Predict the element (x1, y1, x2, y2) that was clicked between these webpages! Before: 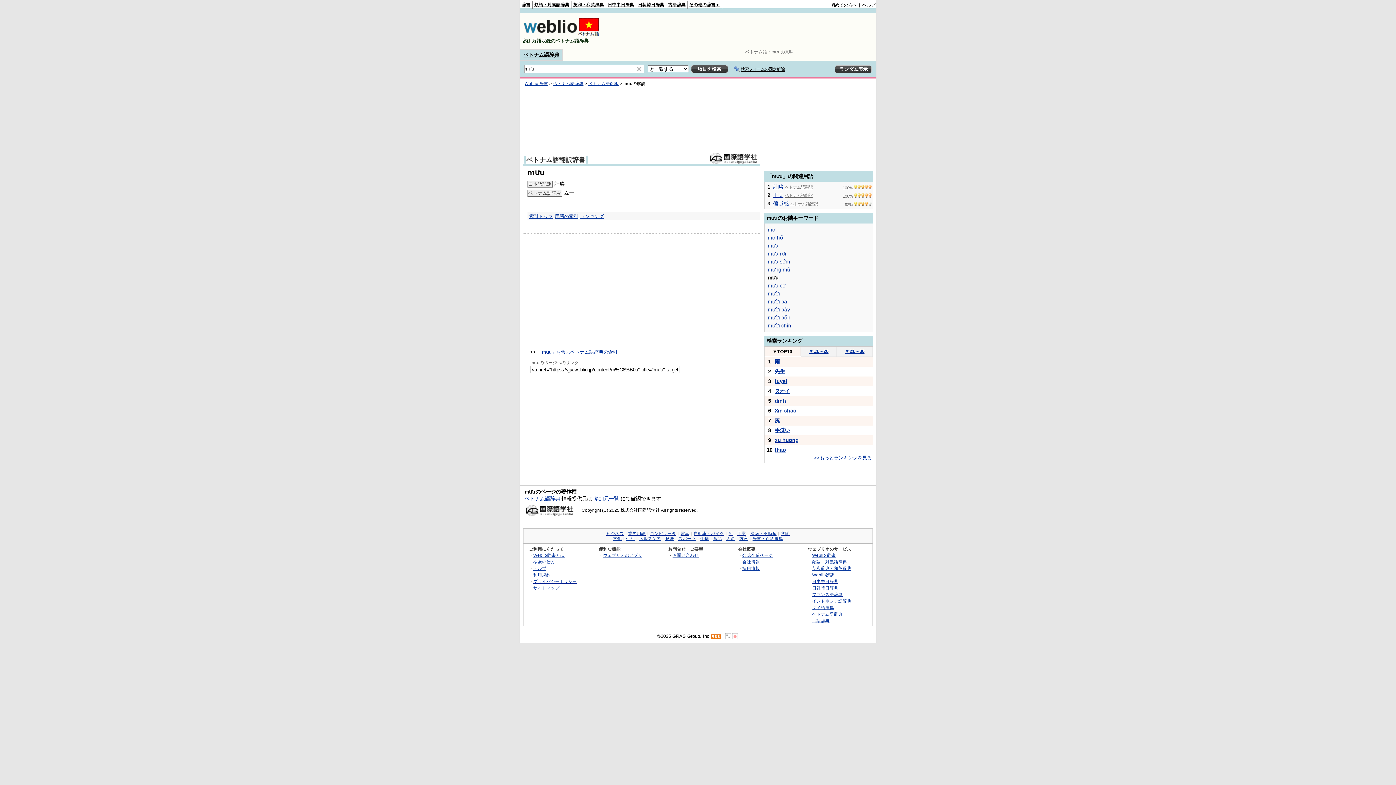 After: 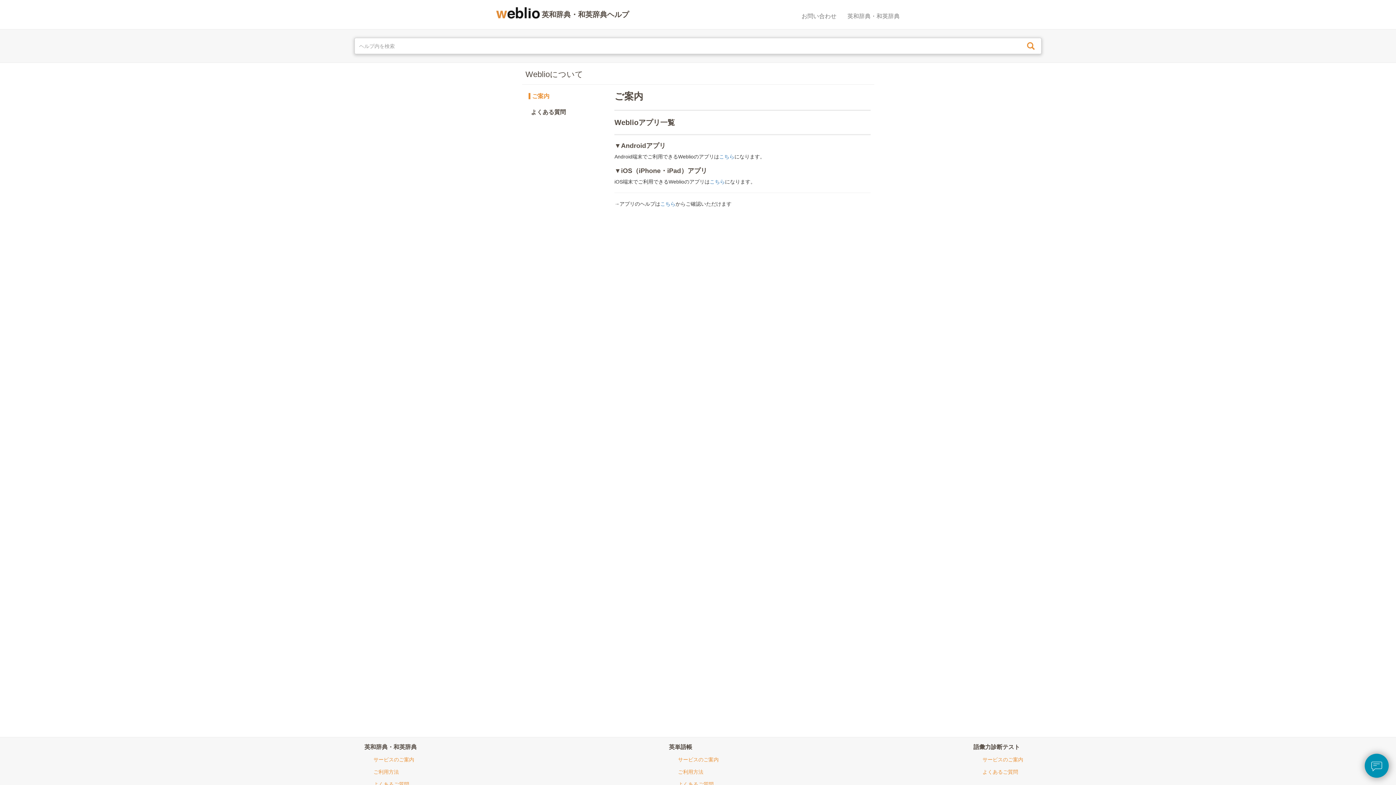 Action: label: ウェブリオのアプリ bbox: (603, 553, 642, 557)